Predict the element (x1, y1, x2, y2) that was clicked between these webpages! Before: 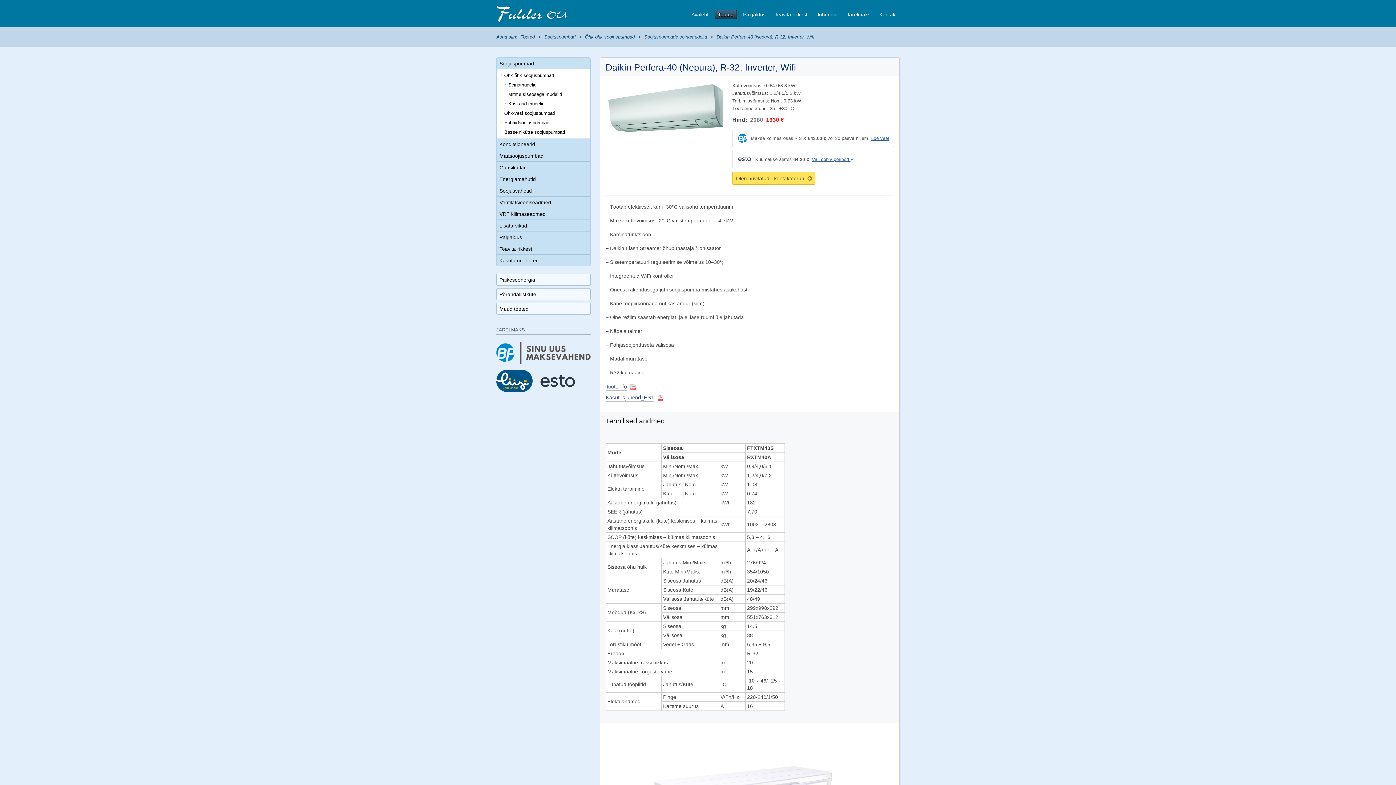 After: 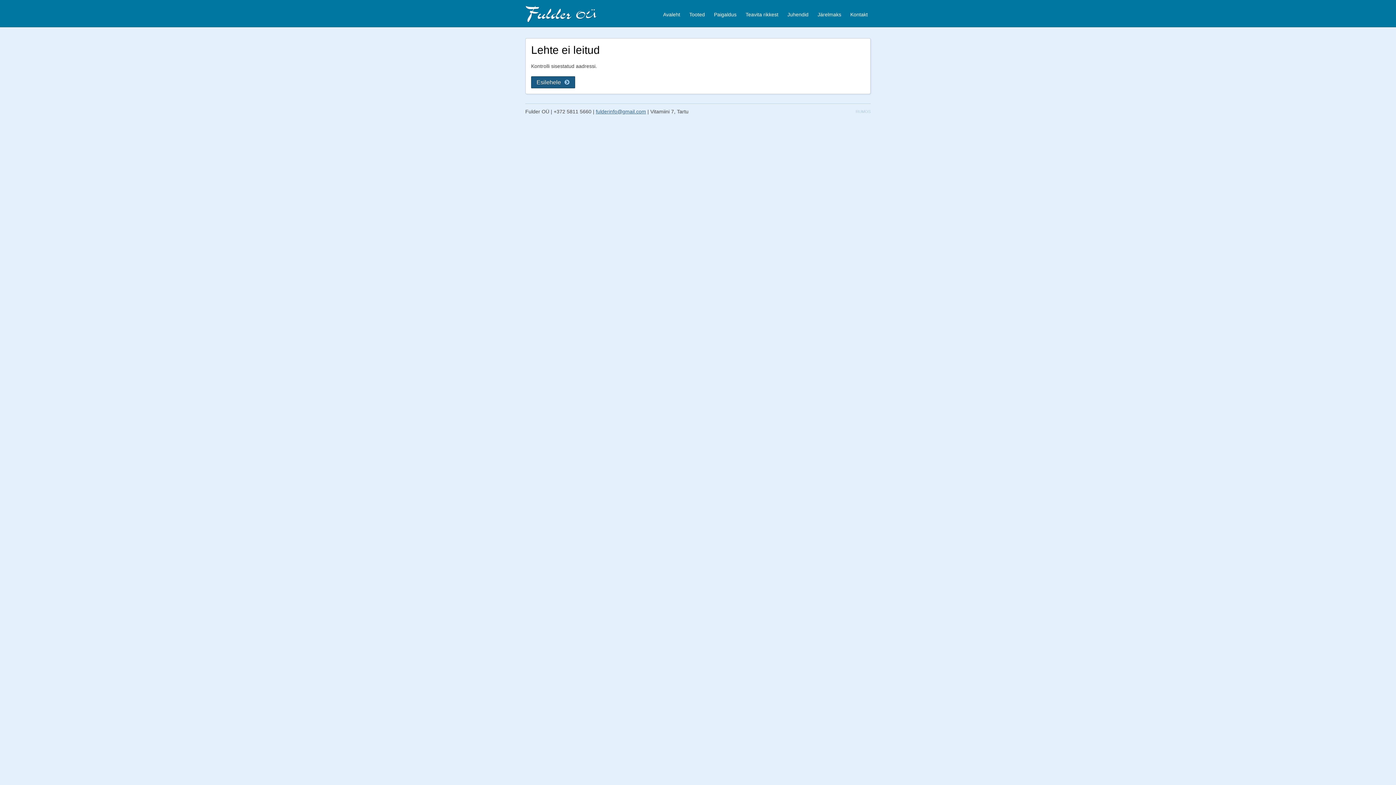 Action: bbox: (871, 136, 889, 141) label: Loe veel